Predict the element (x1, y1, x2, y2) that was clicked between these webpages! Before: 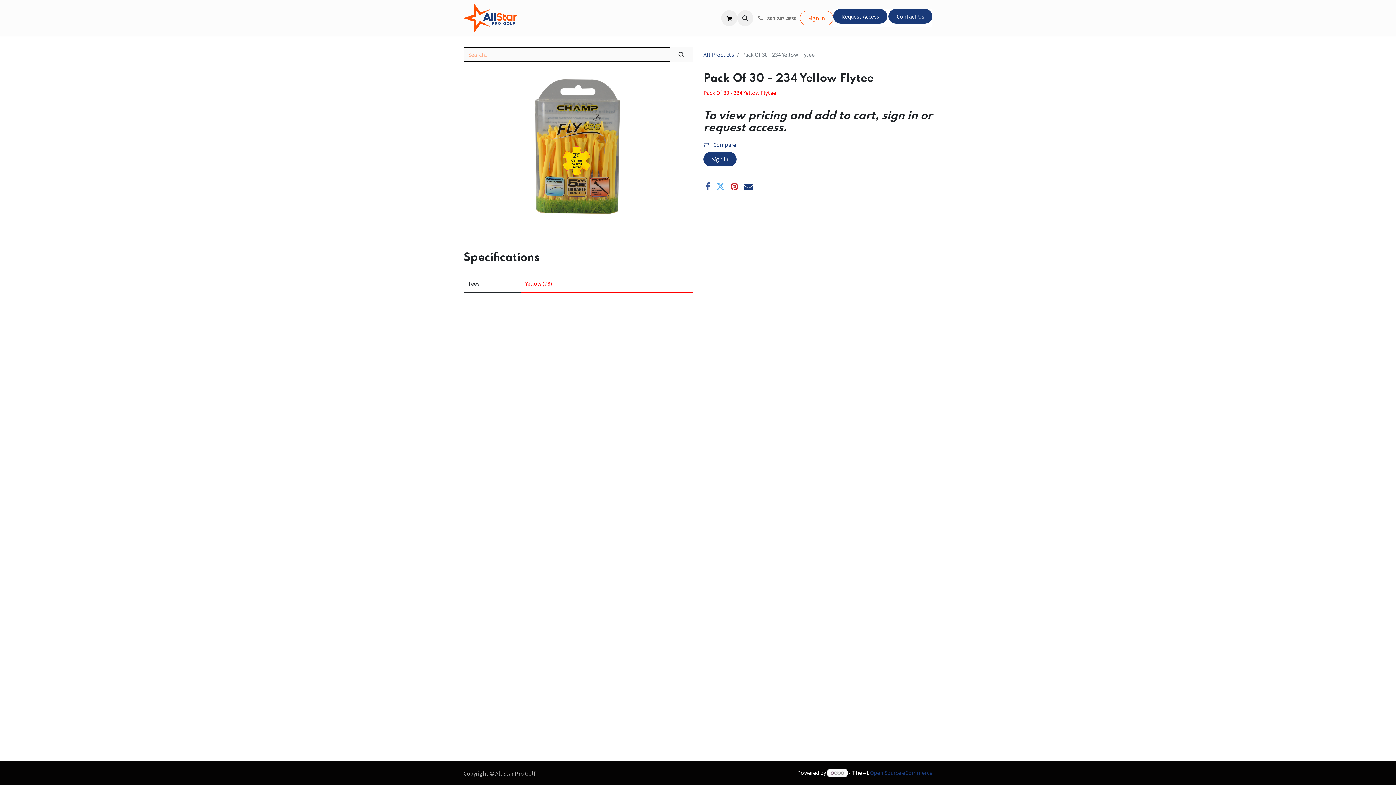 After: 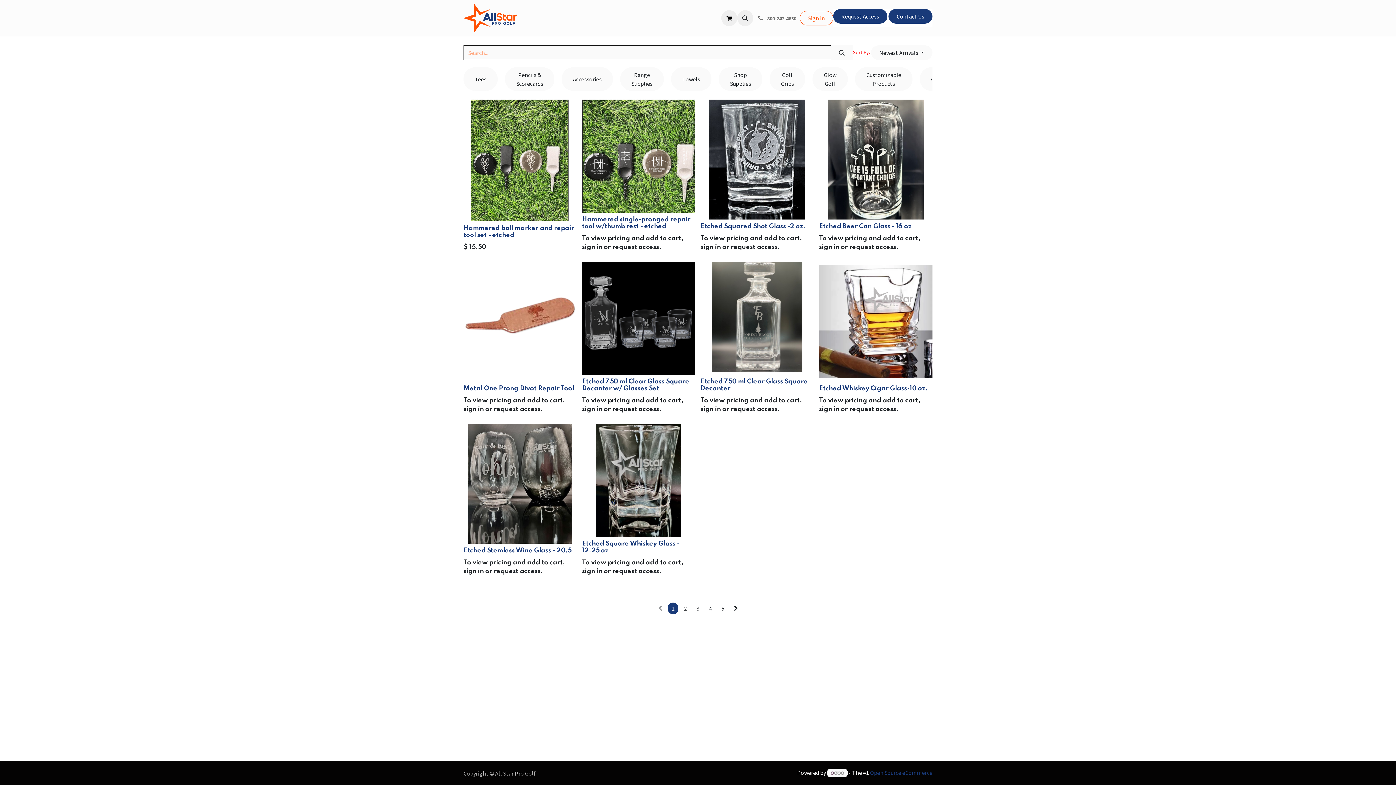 Action: bbox: (703, 50, 734, 58) label: All Products